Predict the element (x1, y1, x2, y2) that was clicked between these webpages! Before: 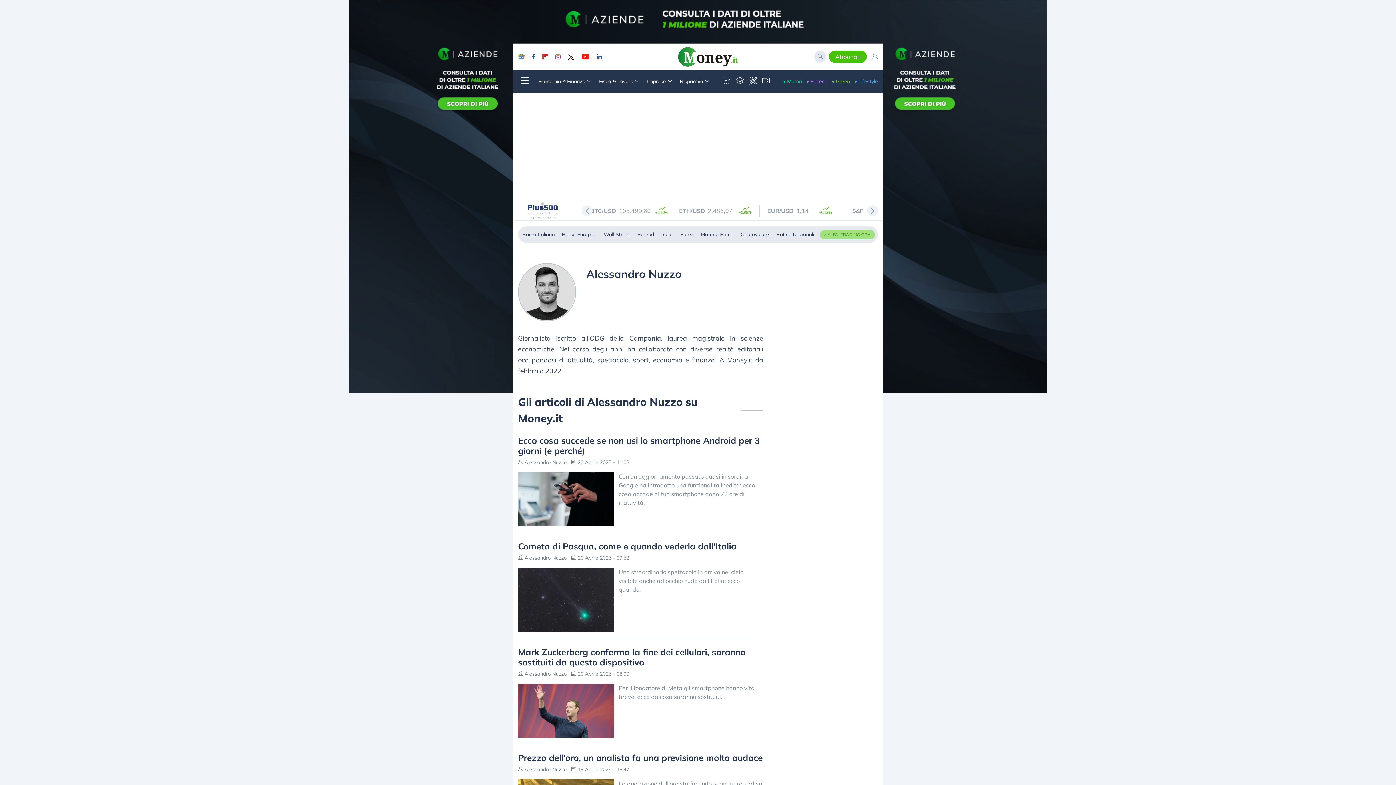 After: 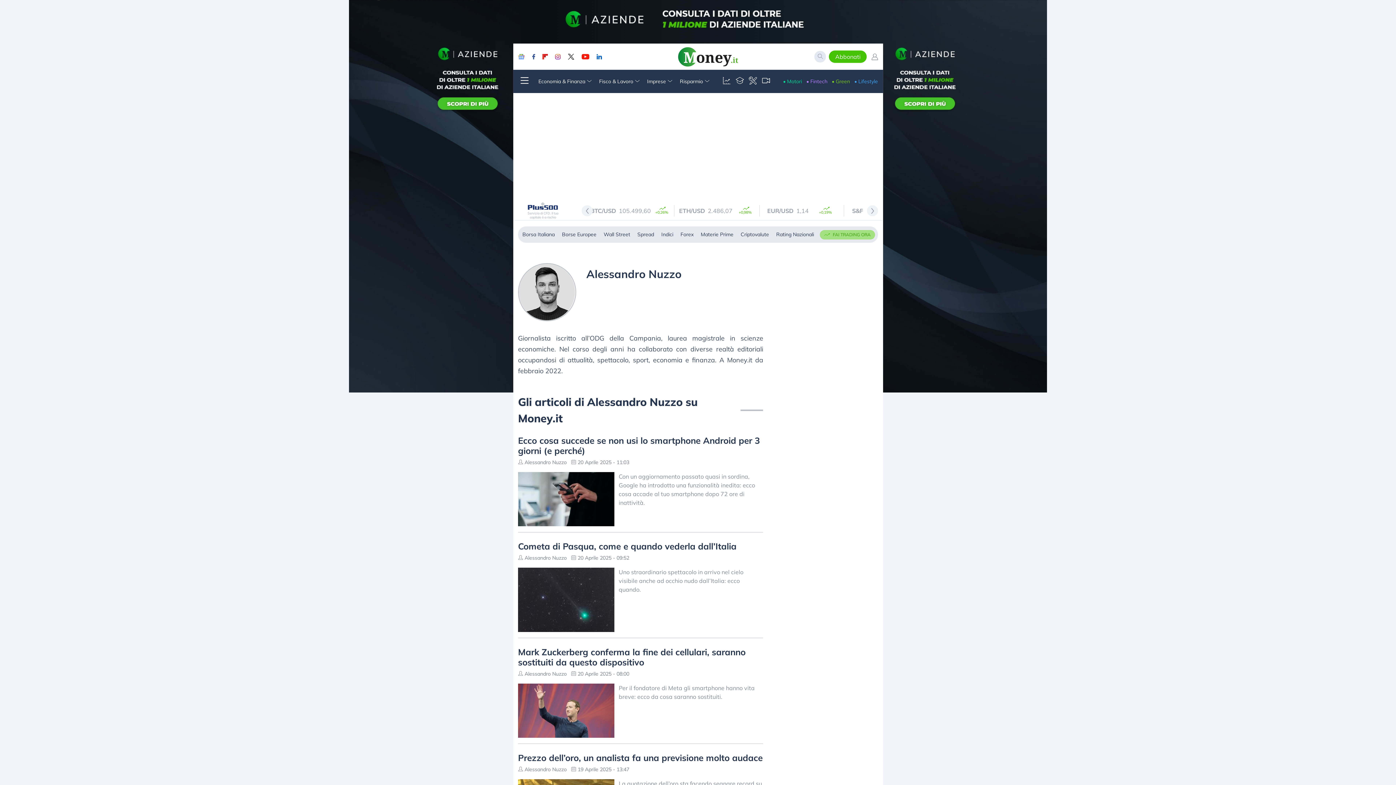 Action: bbox: (517, 53, 524, 59)